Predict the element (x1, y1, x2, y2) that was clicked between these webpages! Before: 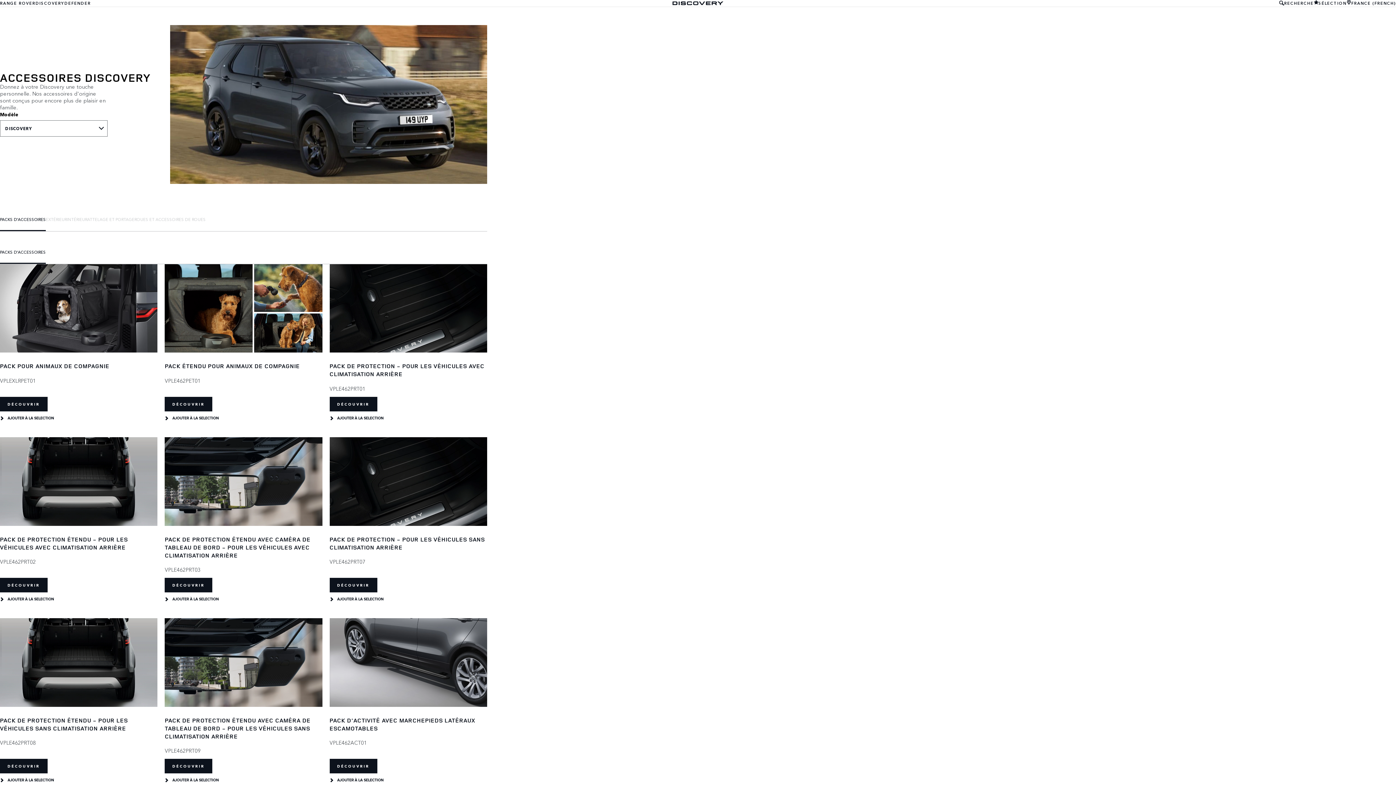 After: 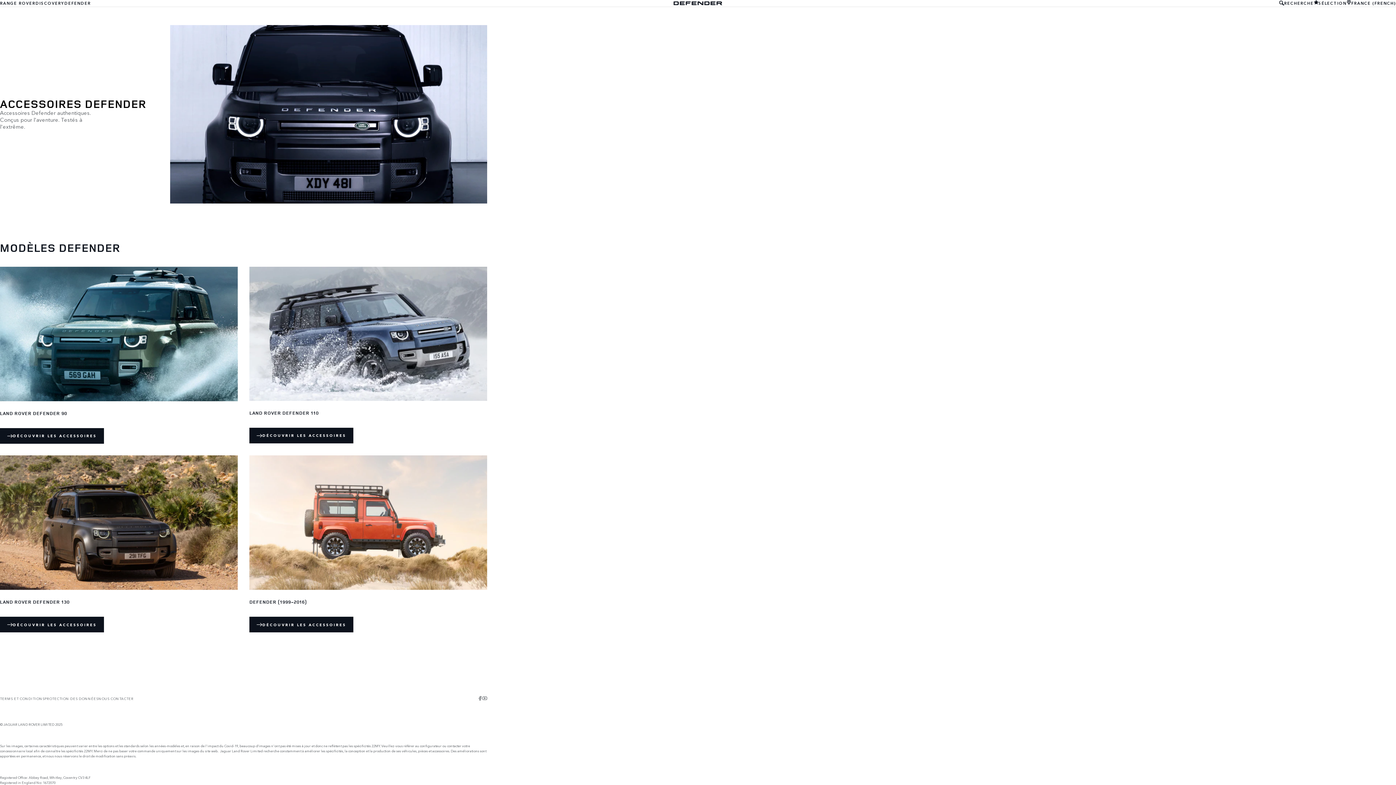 Action: label: DEFENDER bbox: (64, 0, 91, 5)